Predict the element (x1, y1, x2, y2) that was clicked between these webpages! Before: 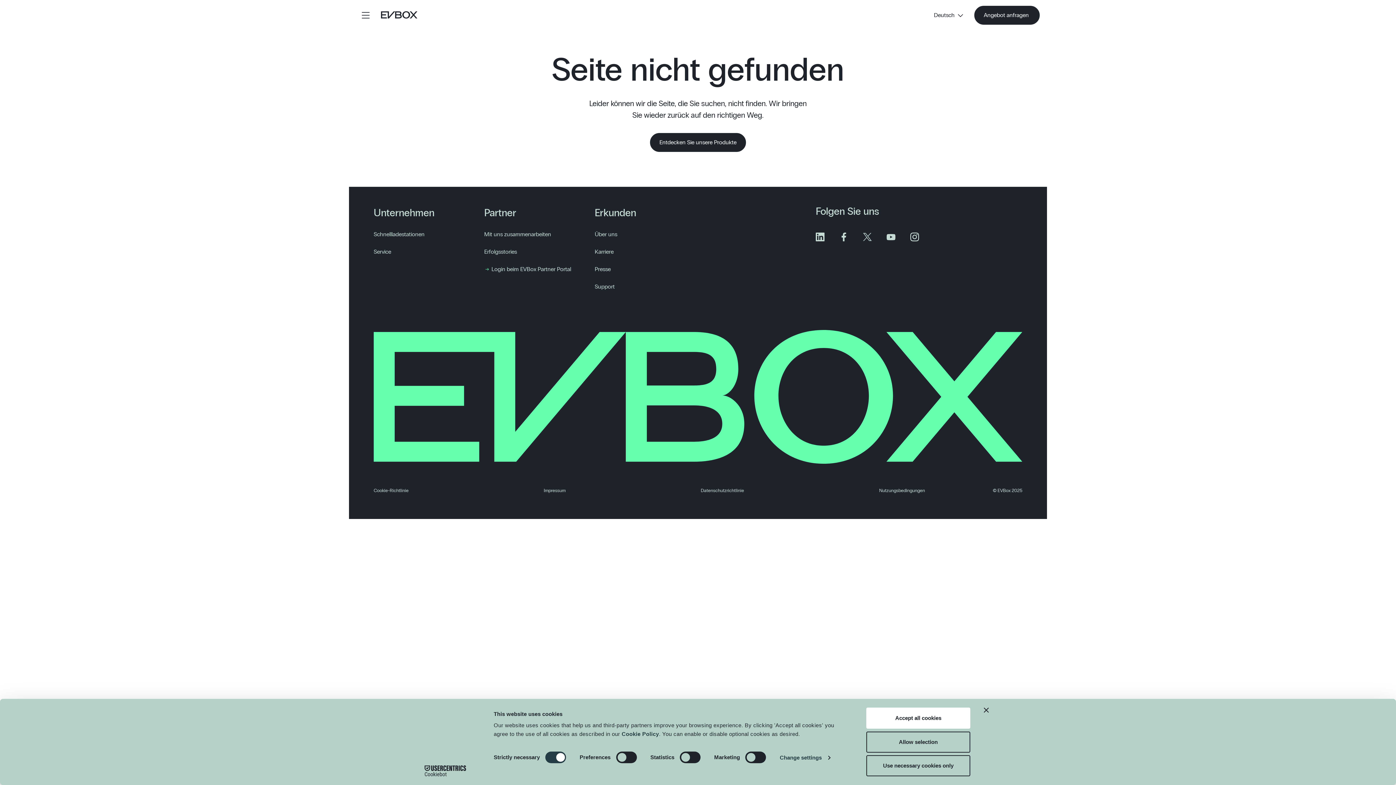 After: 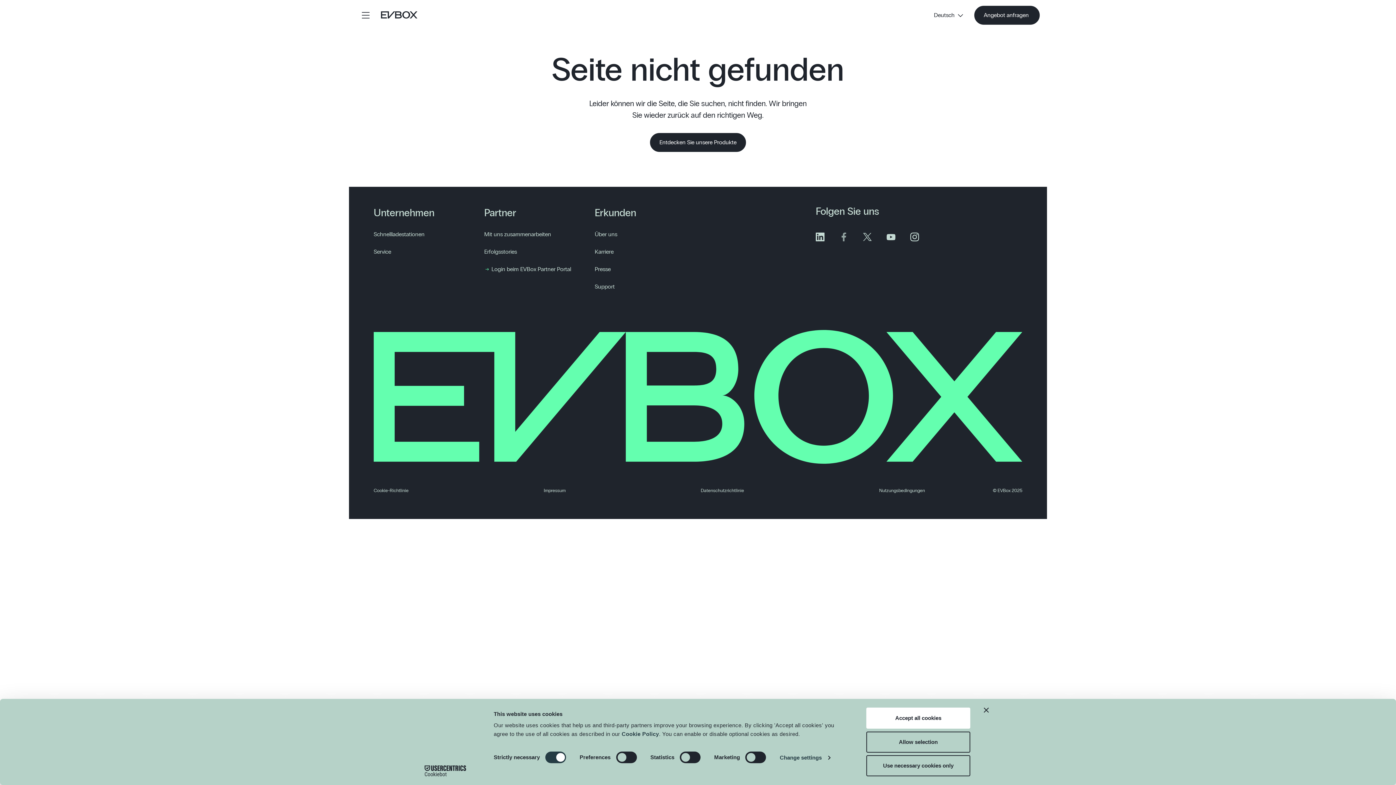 Action: label: facebook bbox: (839, 231, 848, 239)